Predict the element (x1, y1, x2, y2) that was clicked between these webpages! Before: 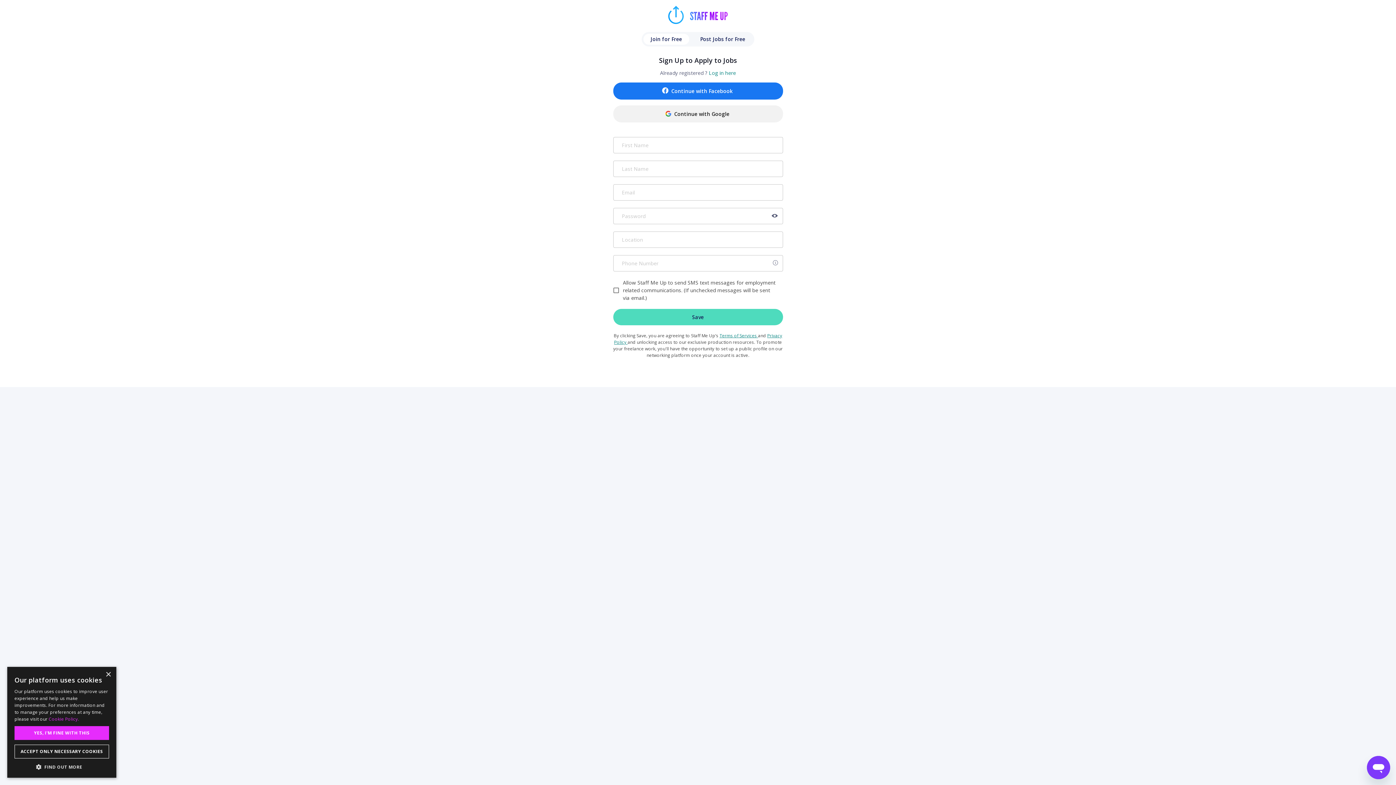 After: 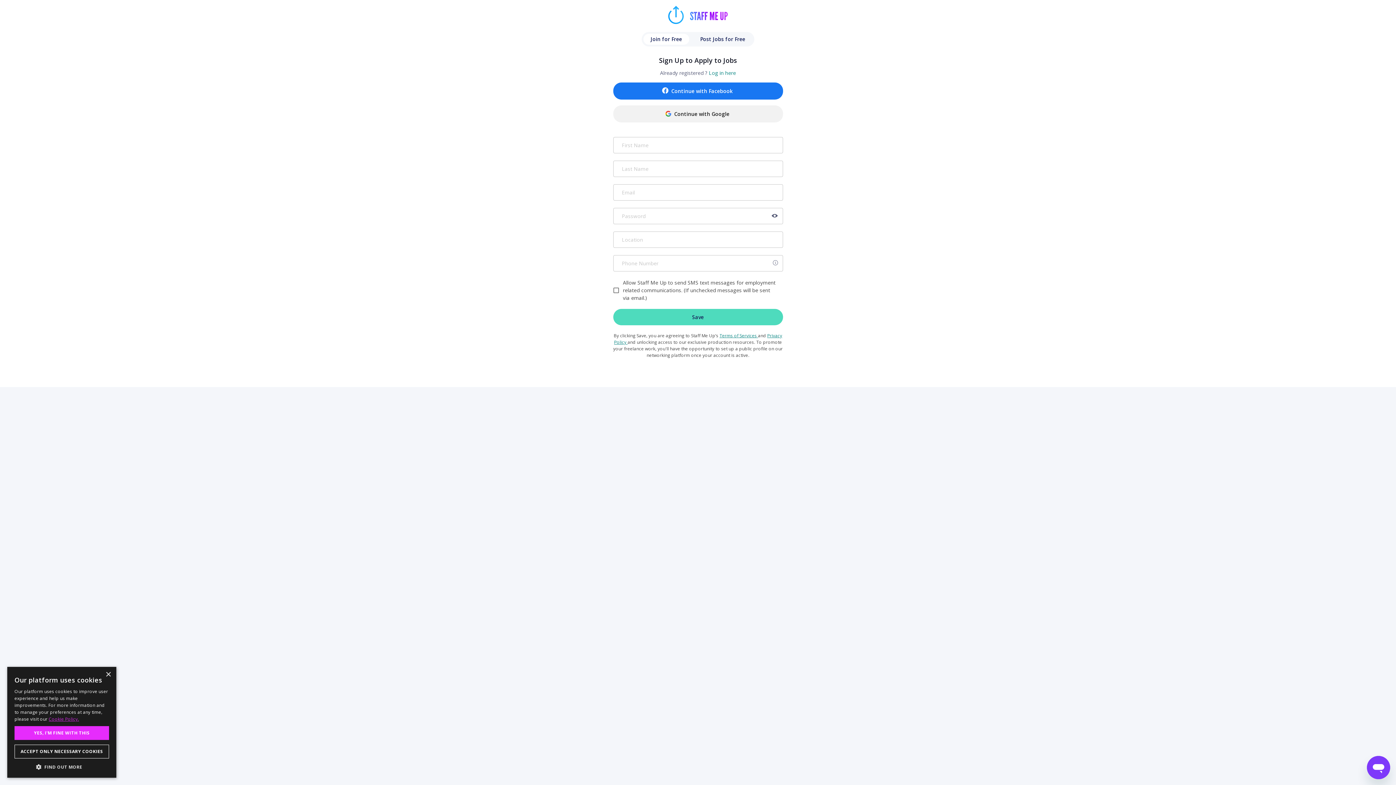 Action: bbox: (48, 716, 79, 722) label: Cookie Policy., opens a new window